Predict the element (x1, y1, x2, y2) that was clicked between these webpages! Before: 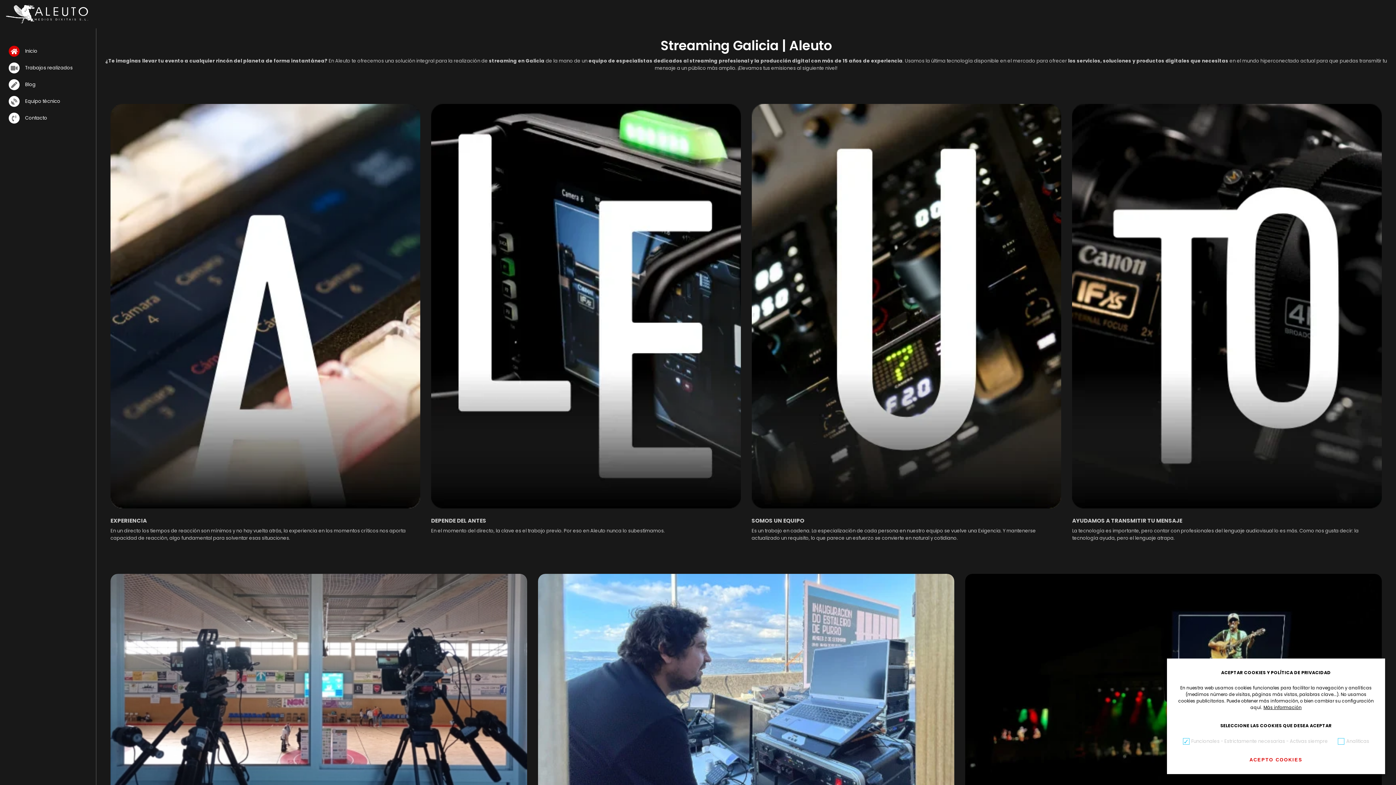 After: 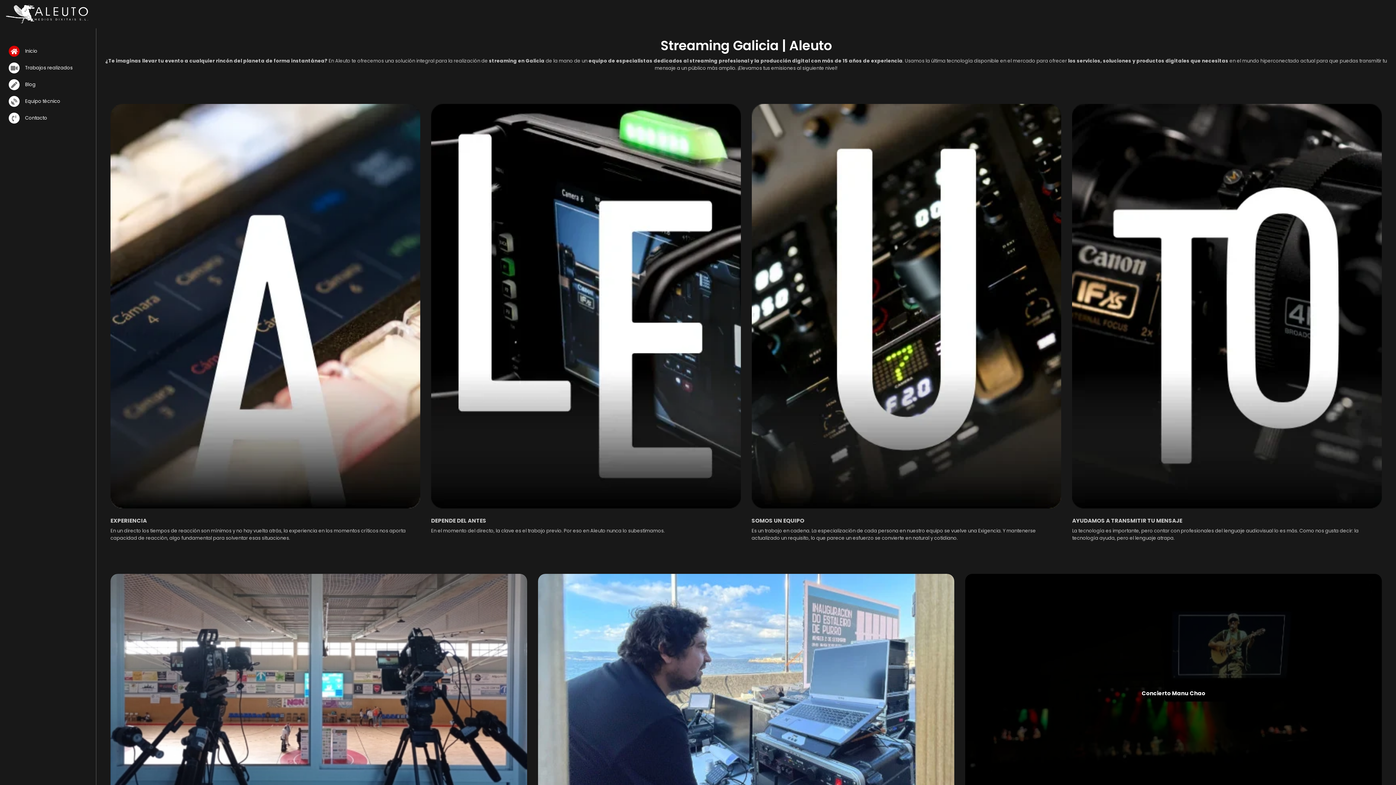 Action: bbox: (1249, 757, 1302, 763) label: ACEPTO COOKIES